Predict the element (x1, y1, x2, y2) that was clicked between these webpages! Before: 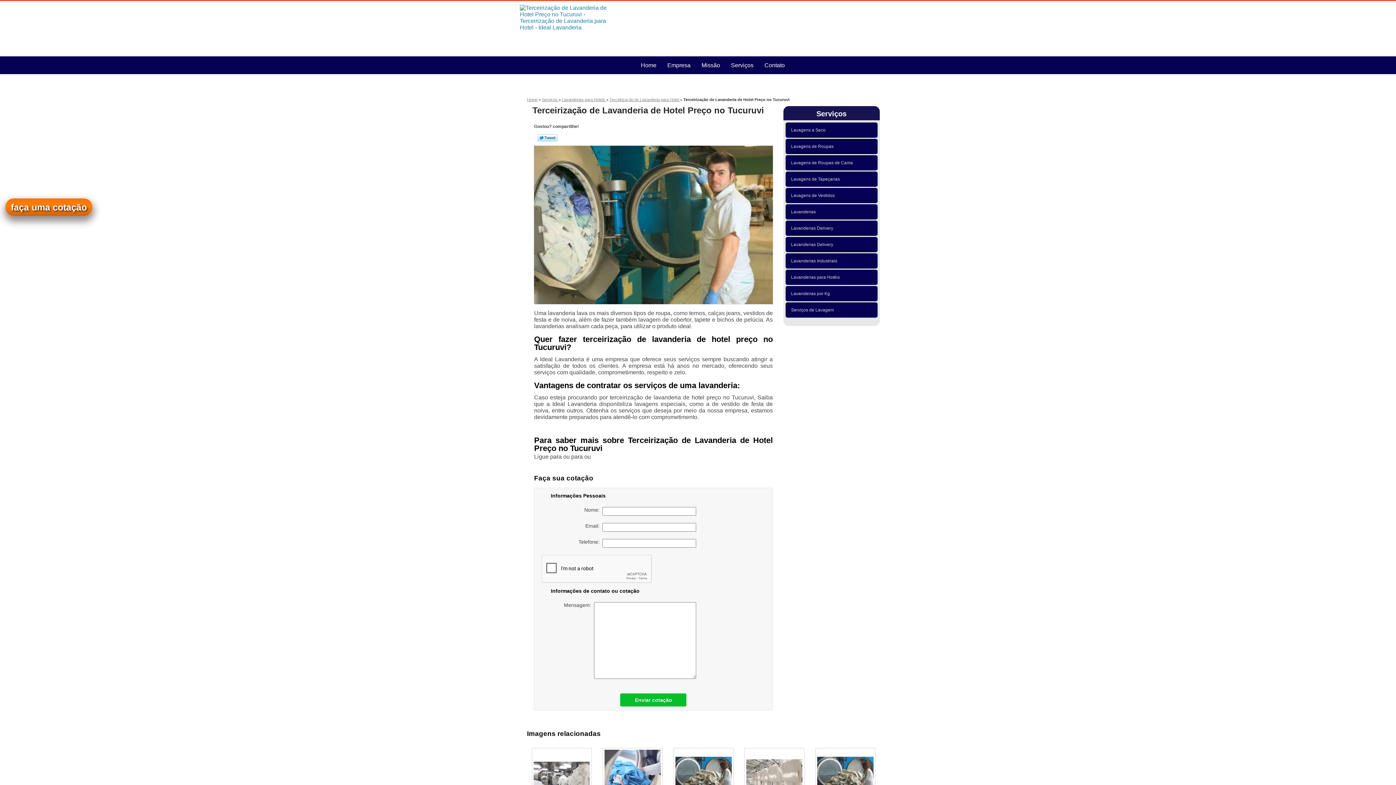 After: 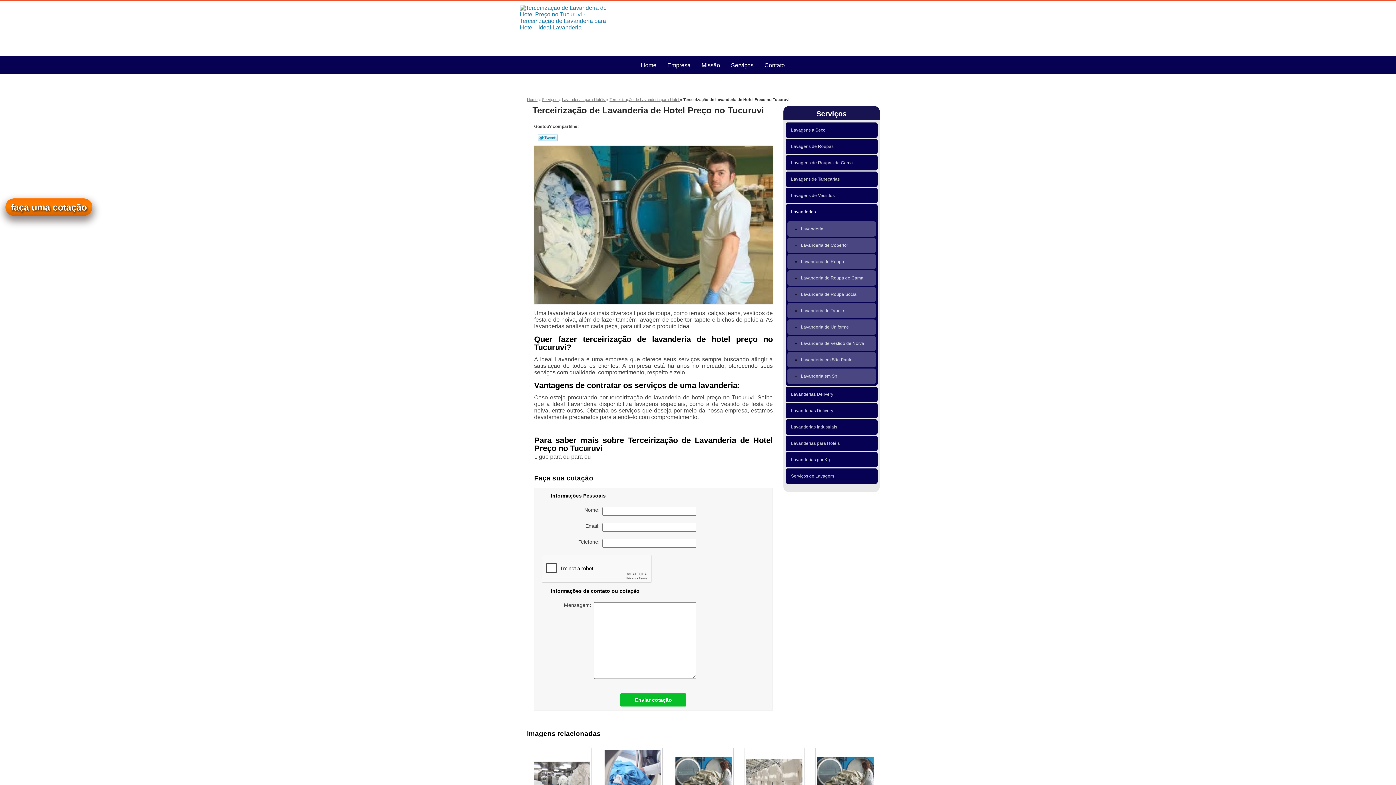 Action: label: Lavanderias  bbox: (785, 204, 877, 219)